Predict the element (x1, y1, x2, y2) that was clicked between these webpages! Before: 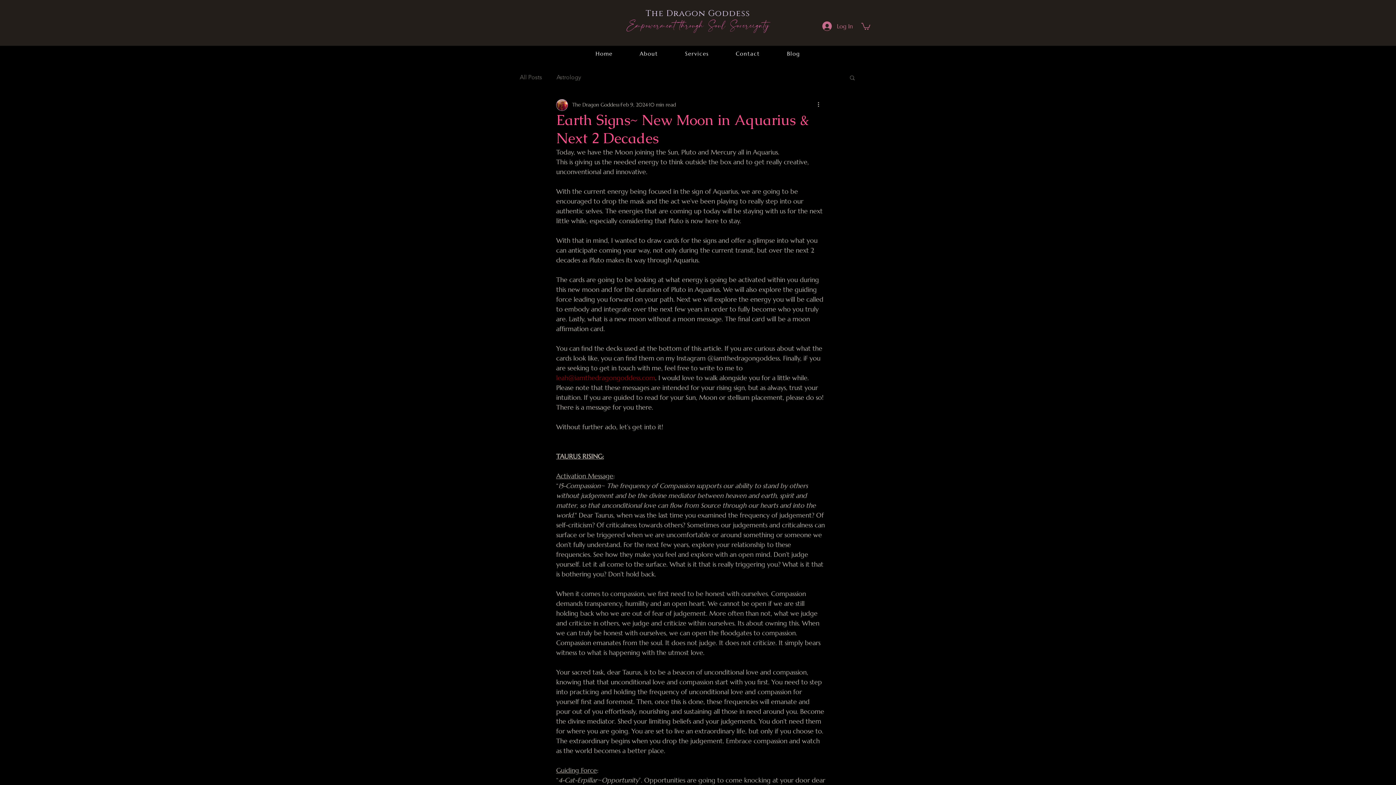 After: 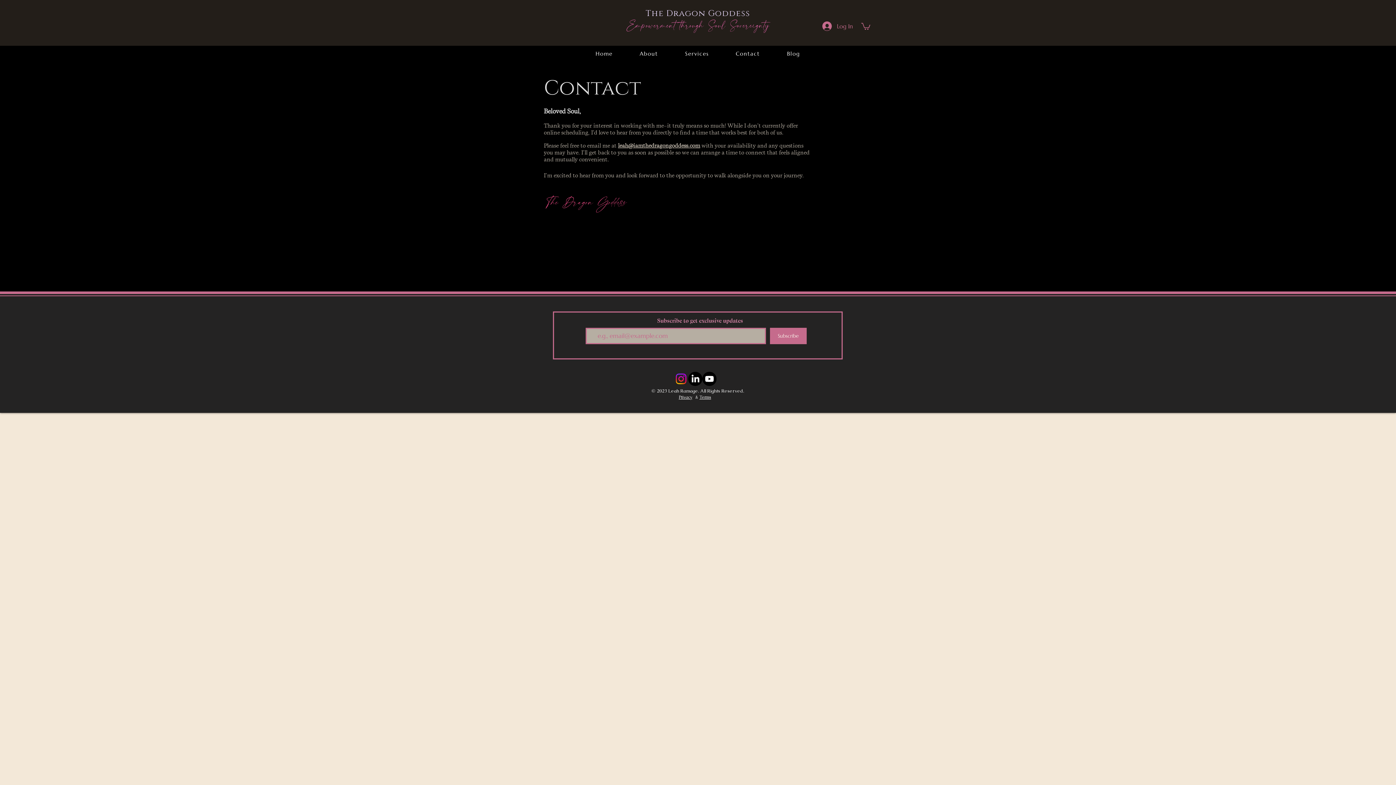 Action: label: Contact bbox: (723, 46, 772, 60)